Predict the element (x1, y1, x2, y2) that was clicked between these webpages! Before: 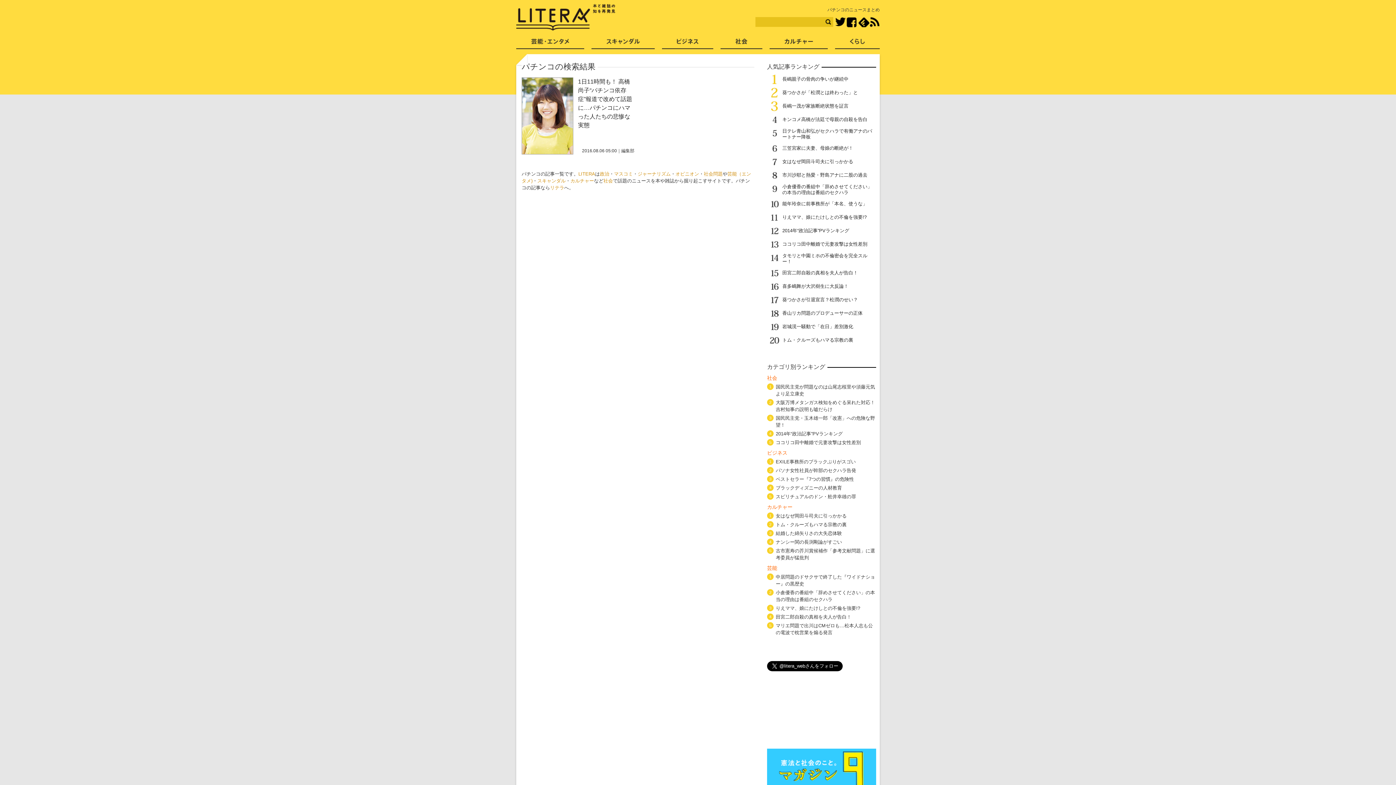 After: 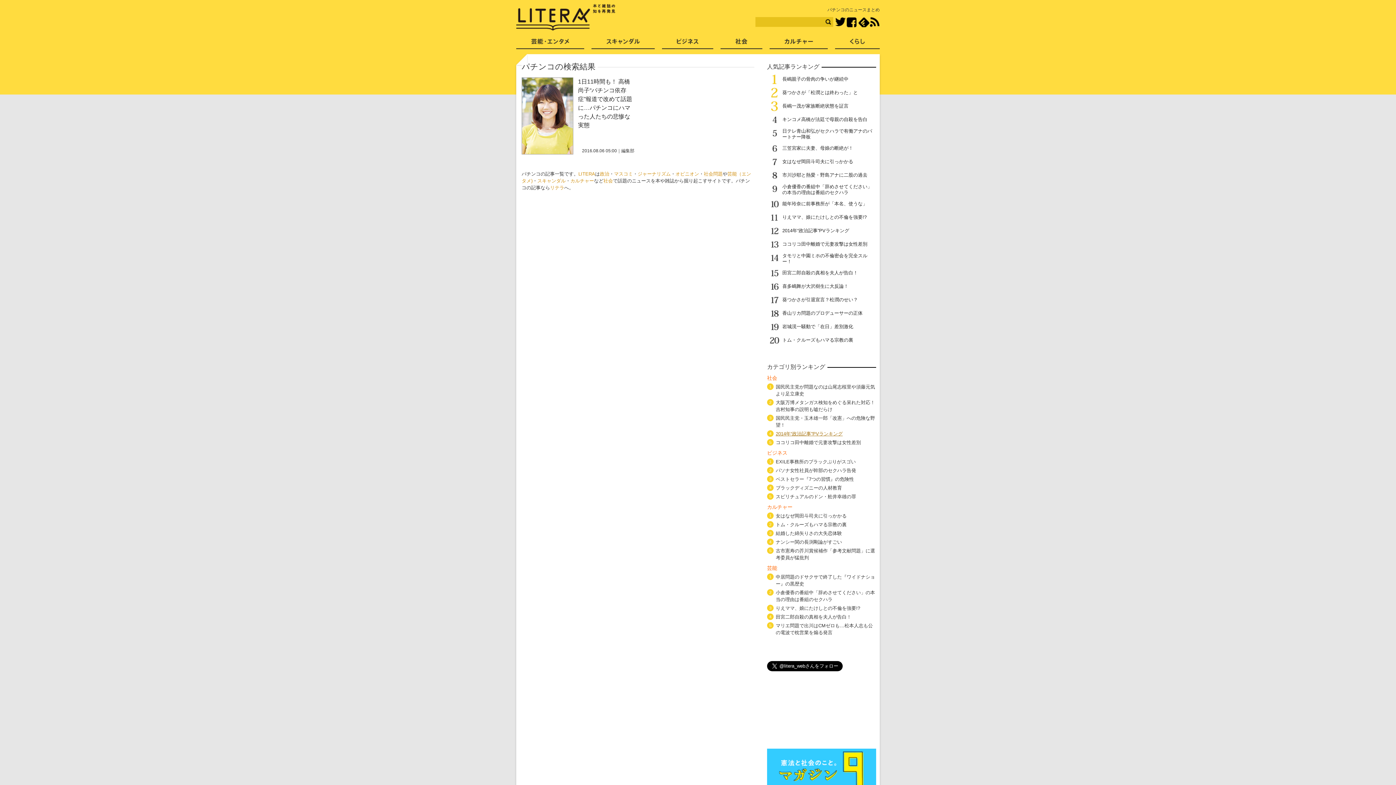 Action: label: 2014年“政治記事”PVランキング bbox: (776, 430, 876, 437)